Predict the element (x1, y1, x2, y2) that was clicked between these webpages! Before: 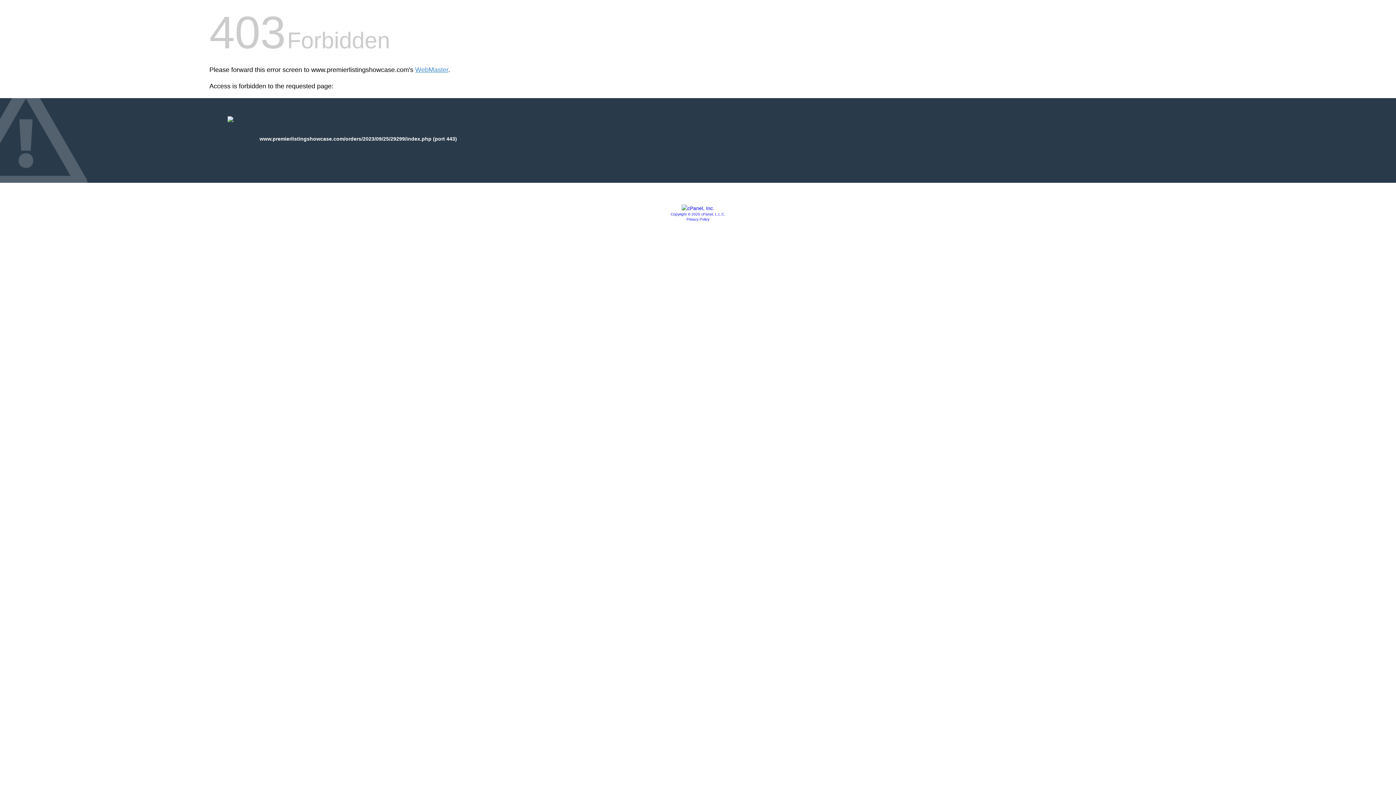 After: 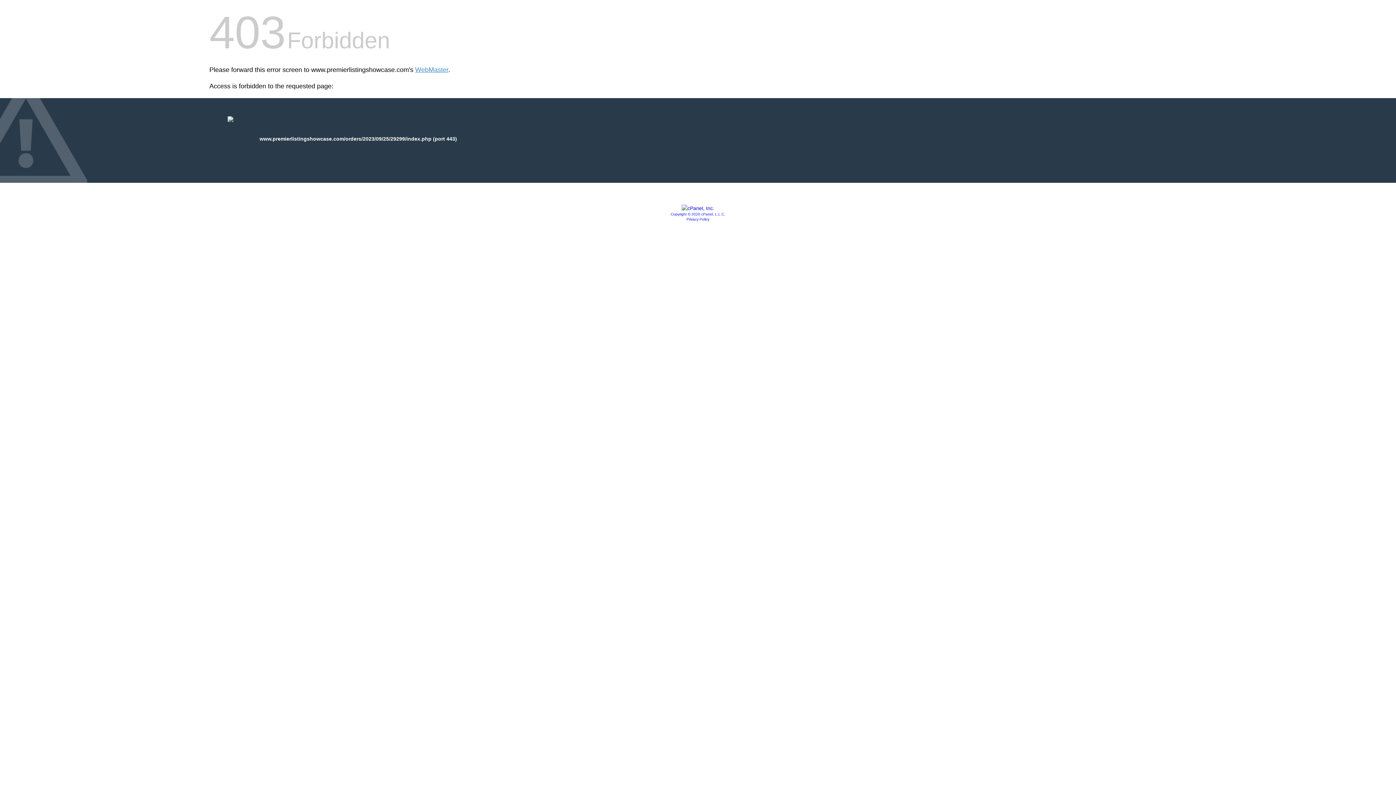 Action: bbox: (681, 205, 714, 211)